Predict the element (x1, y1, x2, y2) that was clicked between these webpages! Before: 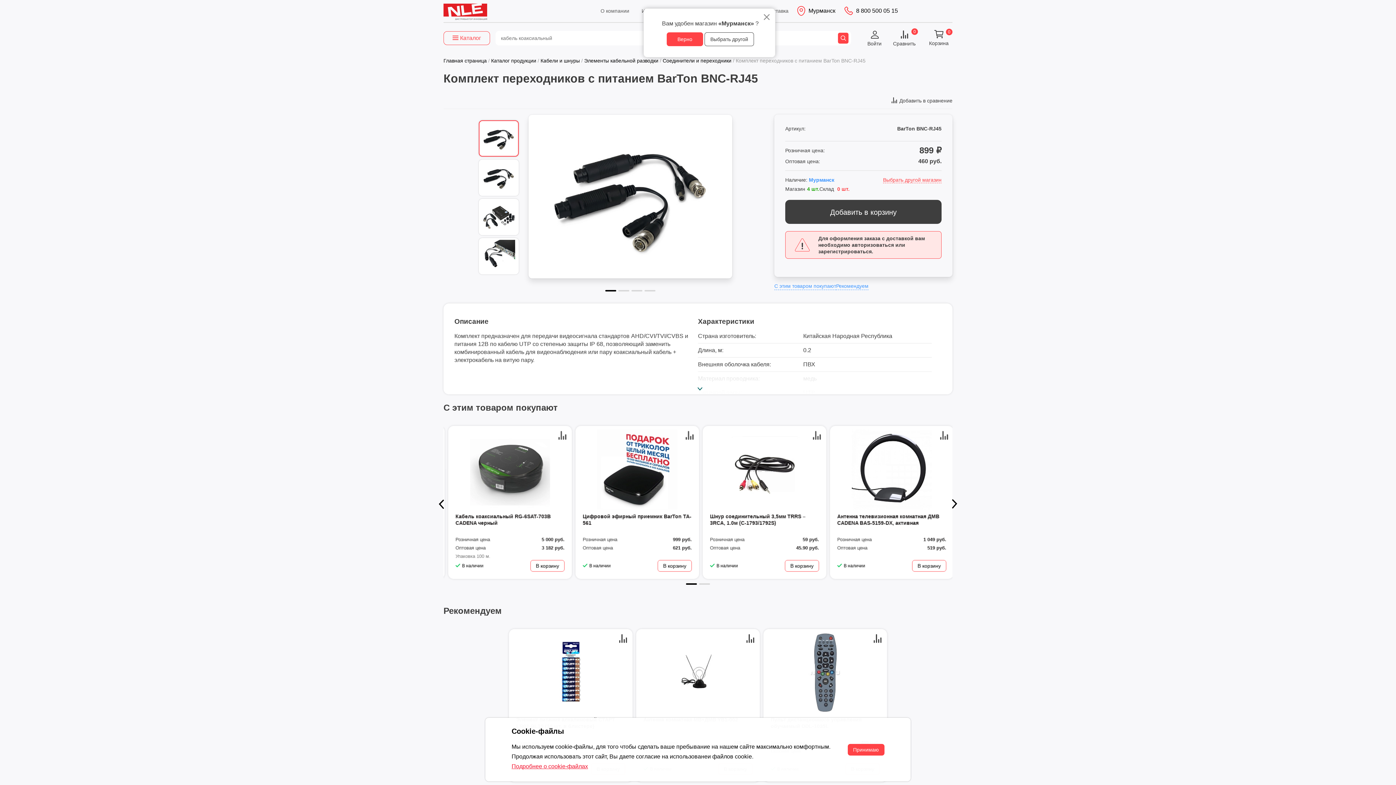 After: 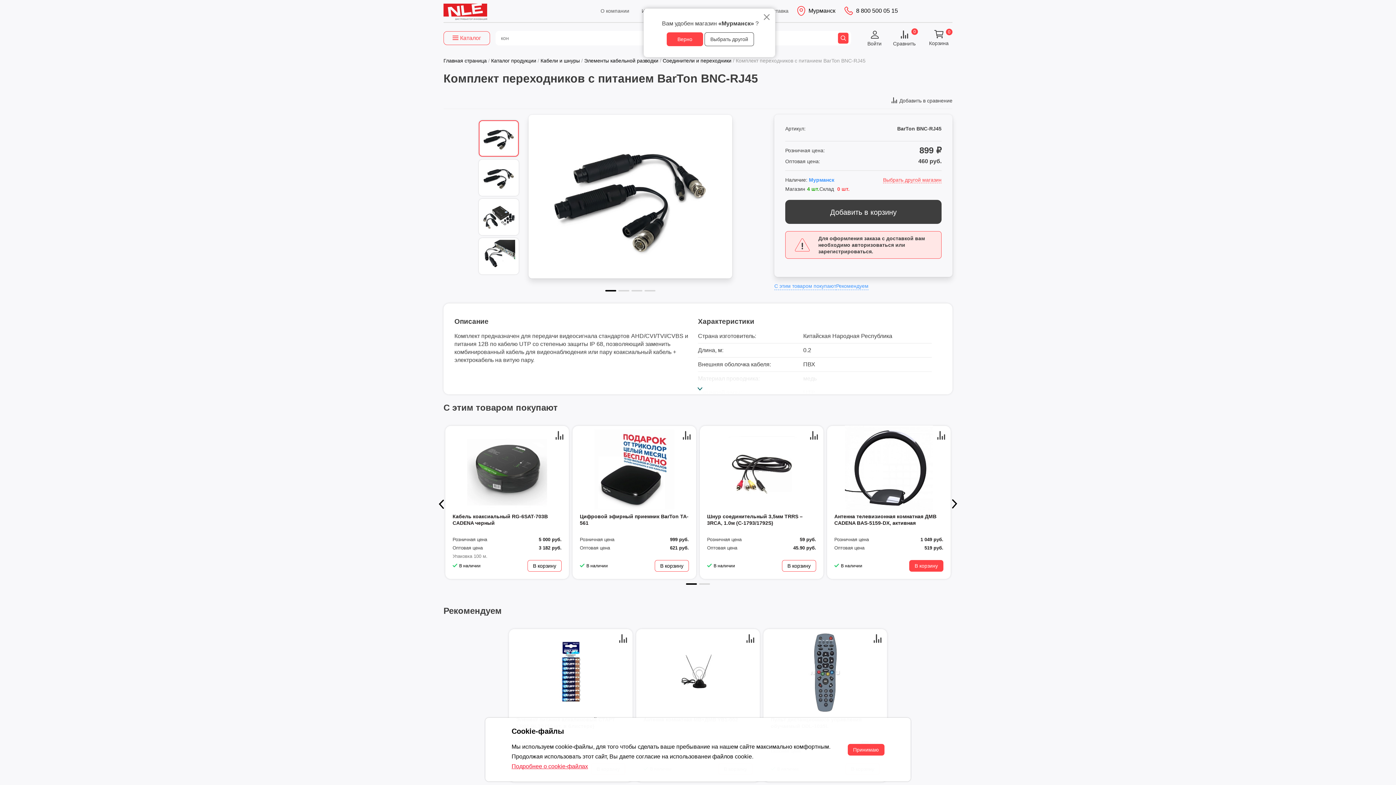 Action: bbox: (782, 560, 816, 571) label: В корзину